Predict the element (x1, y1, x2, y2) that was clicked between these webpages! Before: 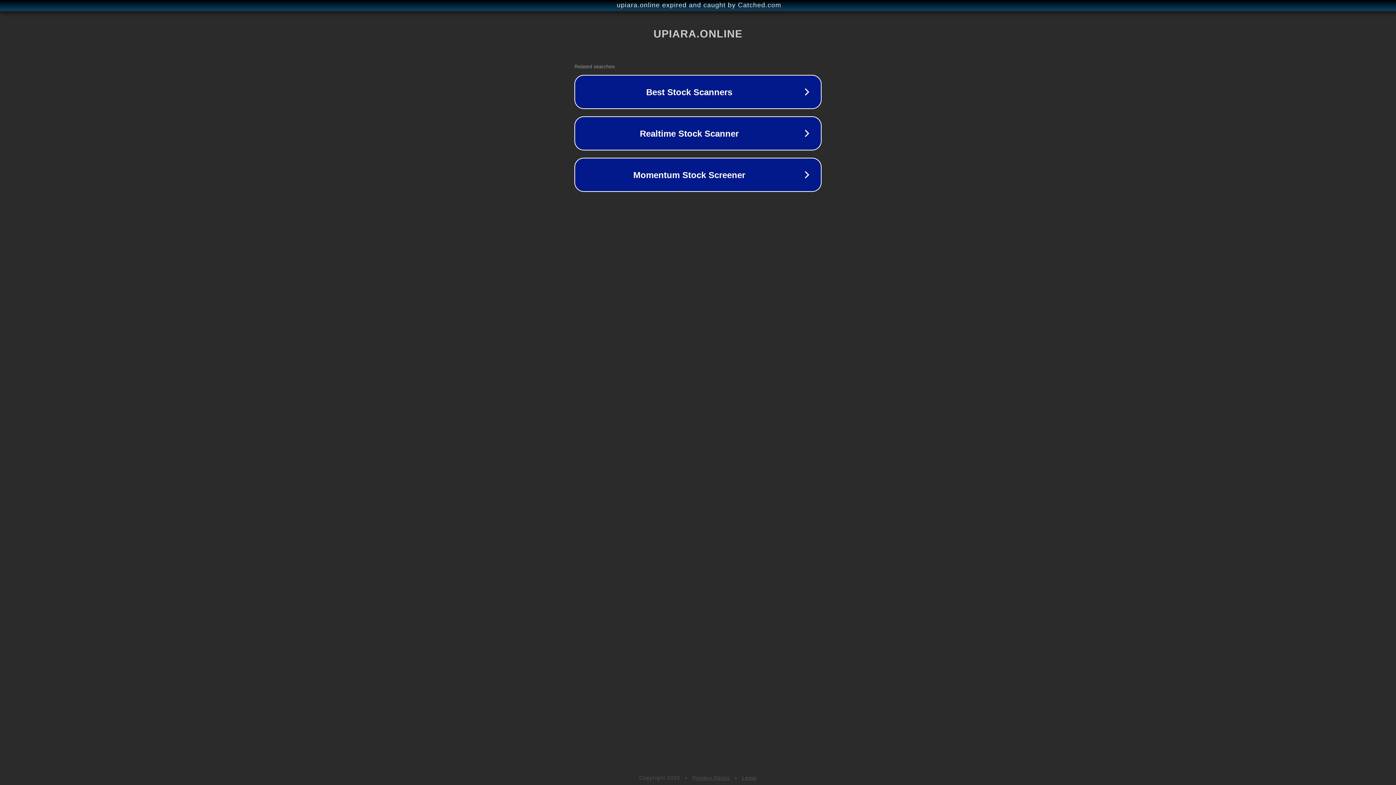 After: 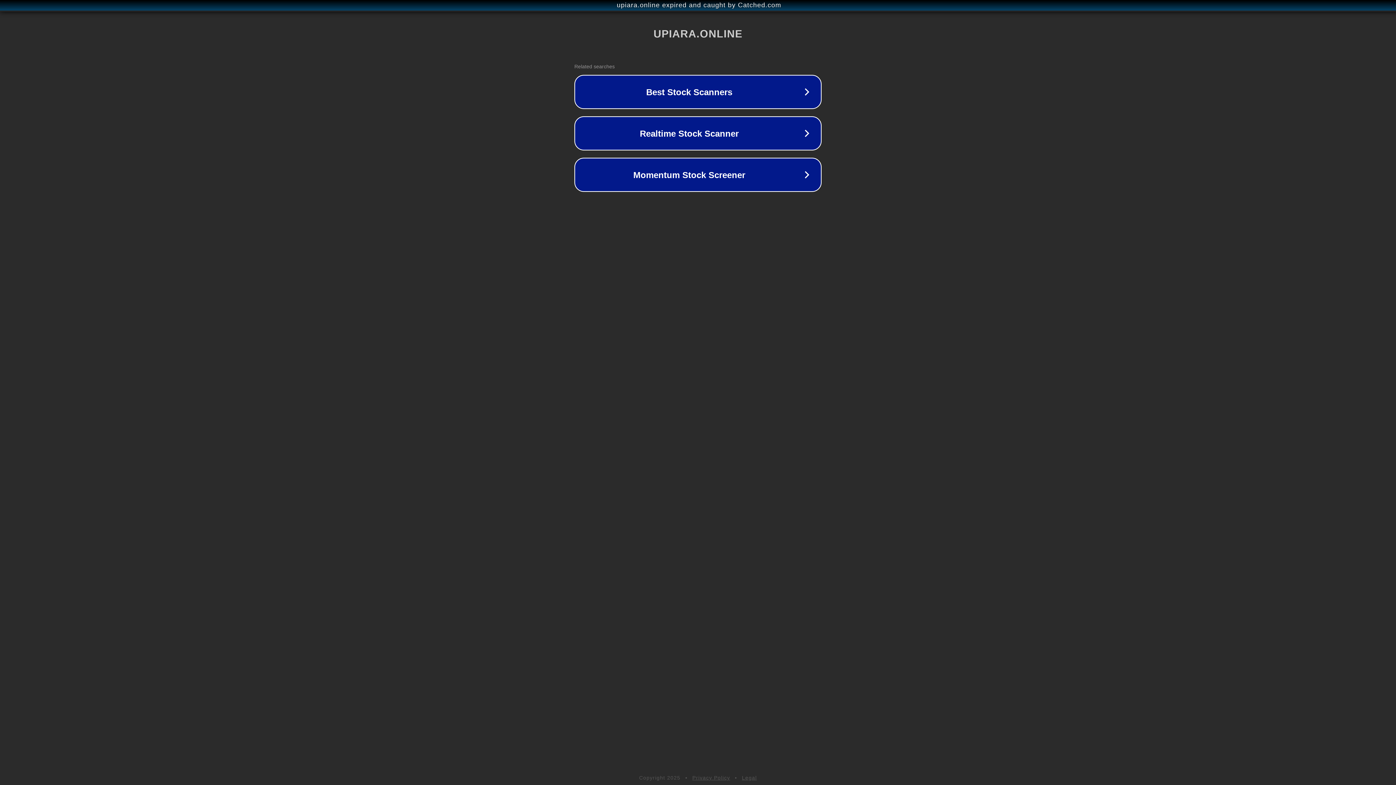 Action: label: Legal bbox: (742, 775, 757, 781)